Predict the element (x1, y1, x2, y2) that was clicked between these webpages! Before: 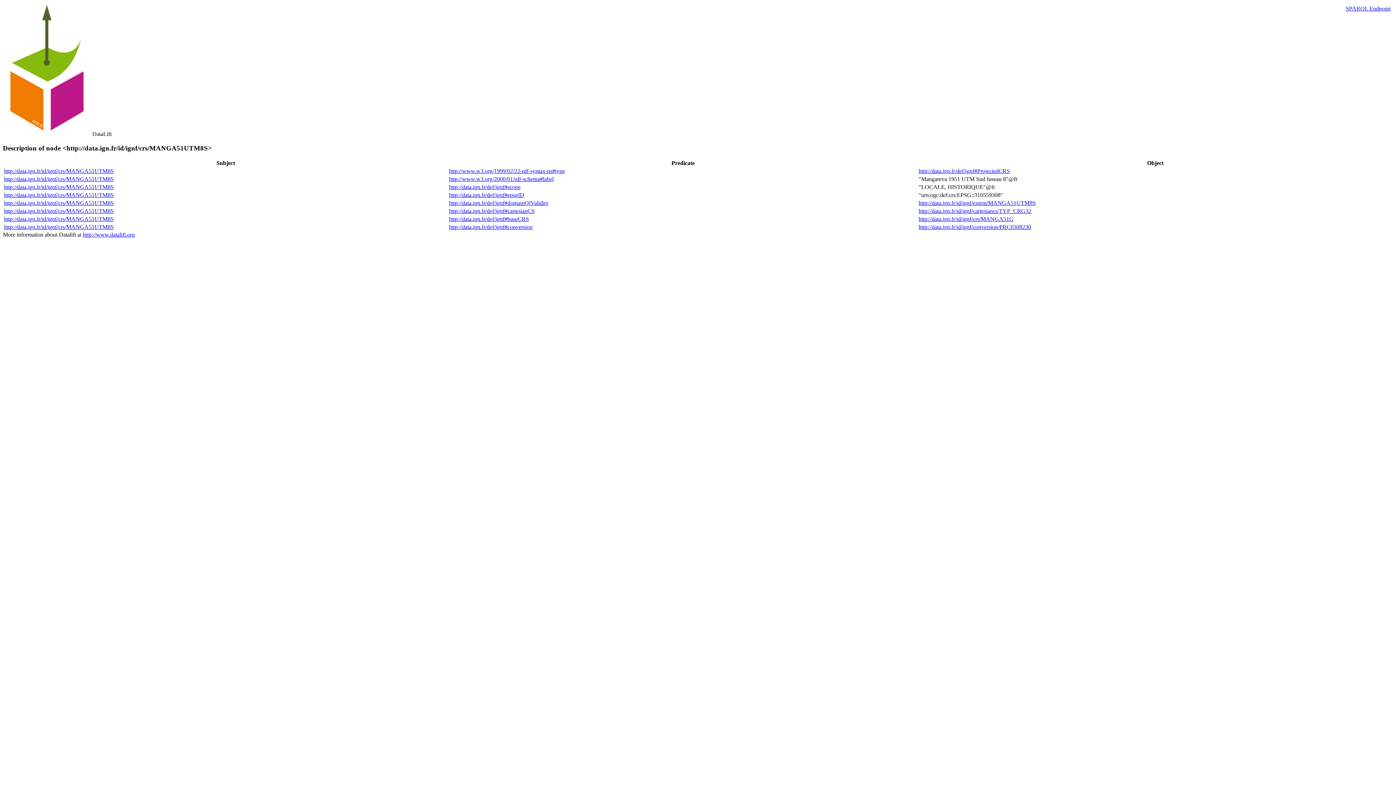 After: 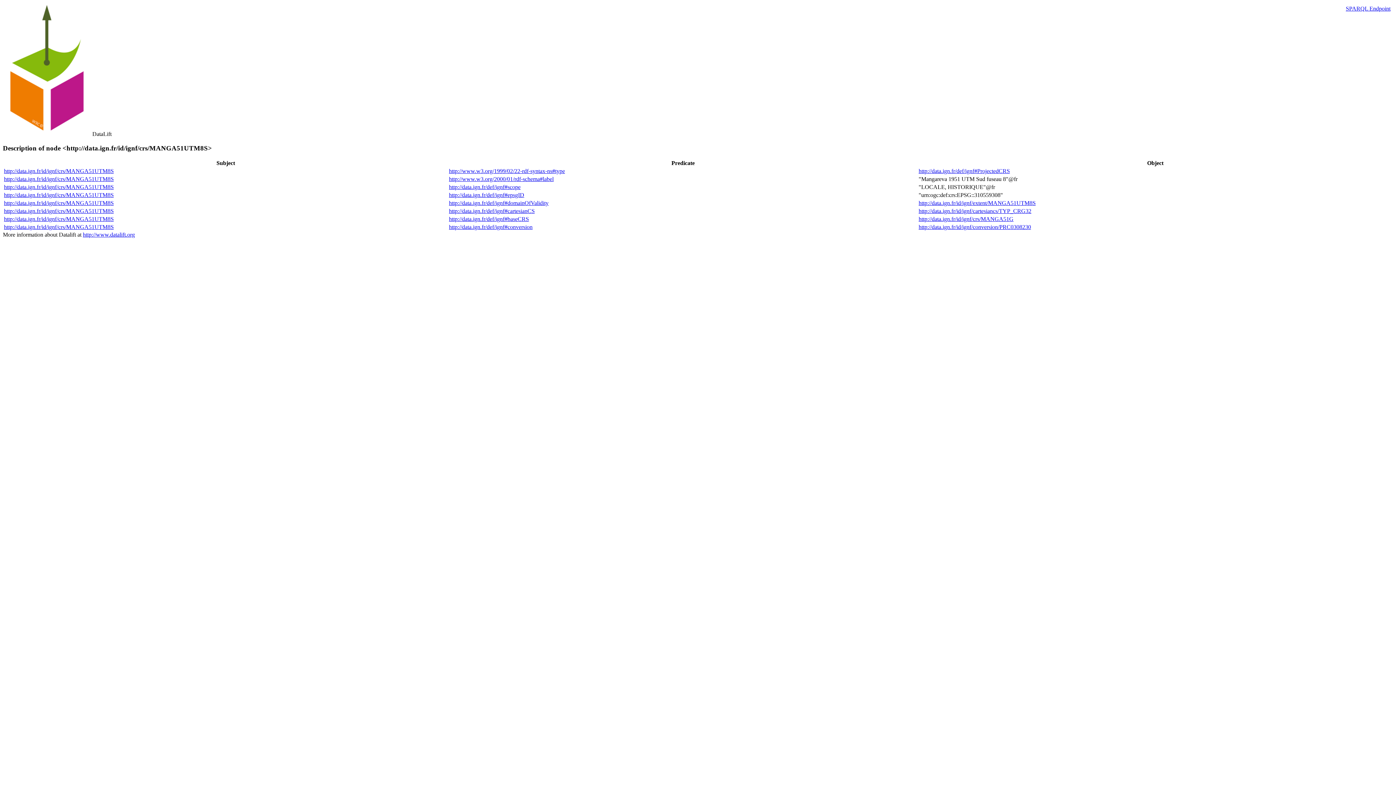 Action: label: http://data.ign.fr/id/ignf/crs/MANGA51UTM8S bbox: (4, 176, 113, 182)